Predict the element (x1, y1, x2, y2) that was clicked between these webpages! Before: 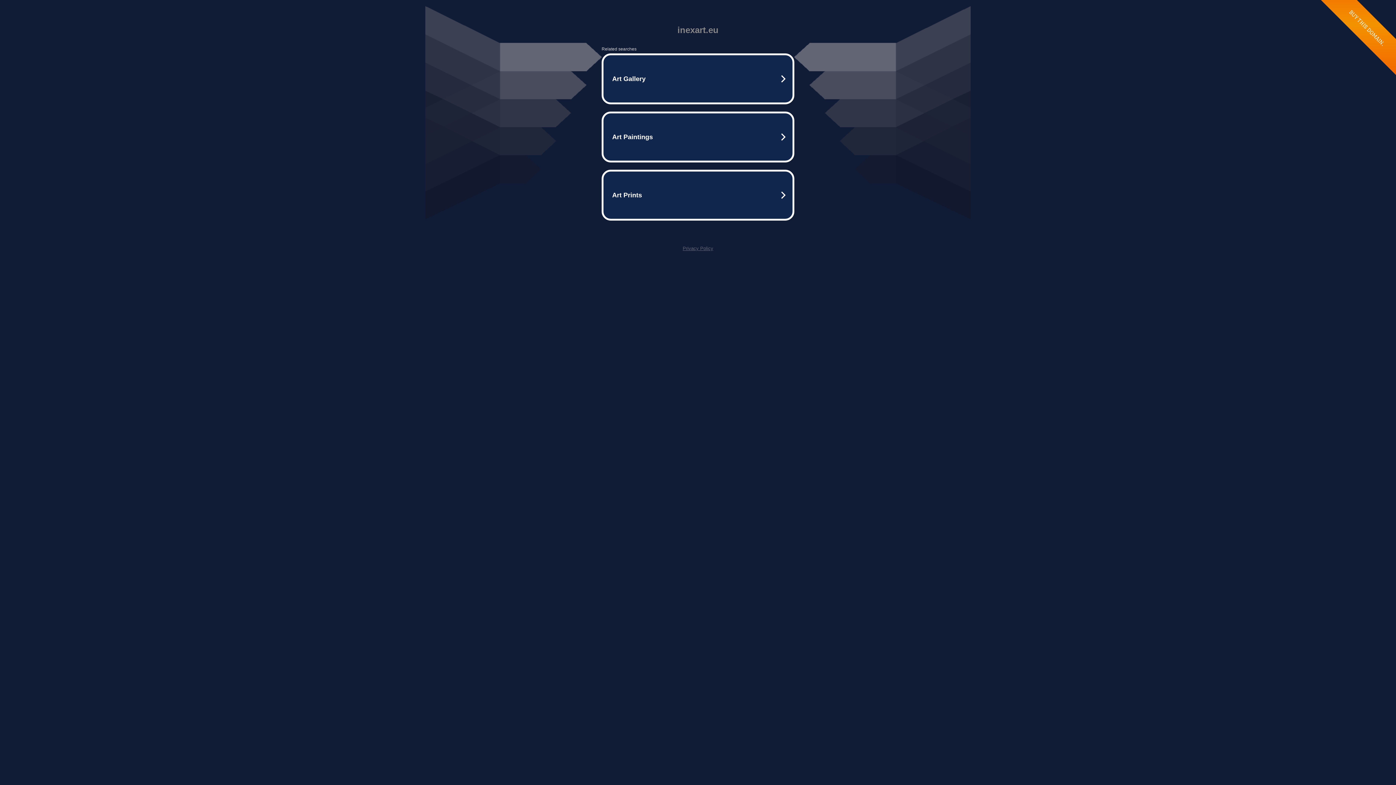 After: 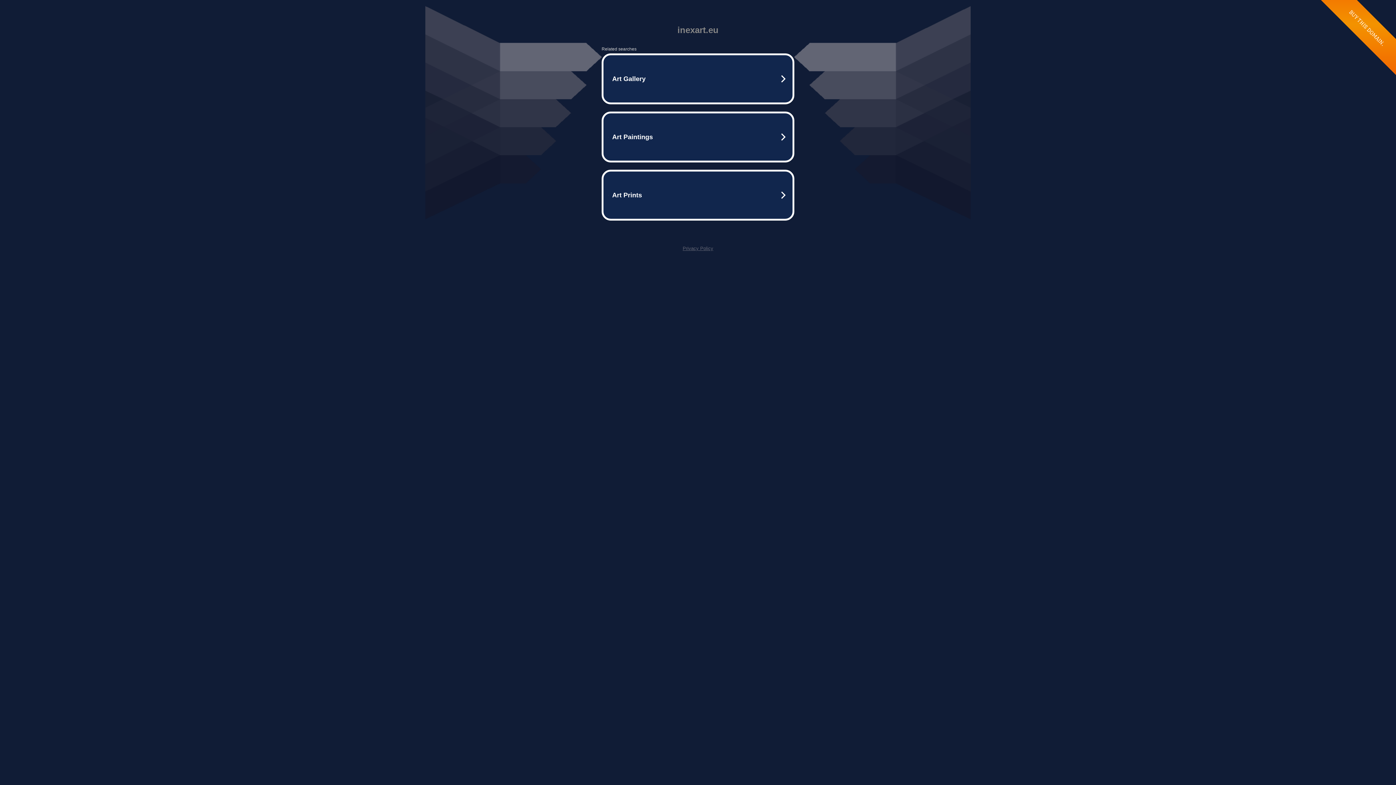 Action: label: Privacy Policy bbox: (682, 245, 713, 251)